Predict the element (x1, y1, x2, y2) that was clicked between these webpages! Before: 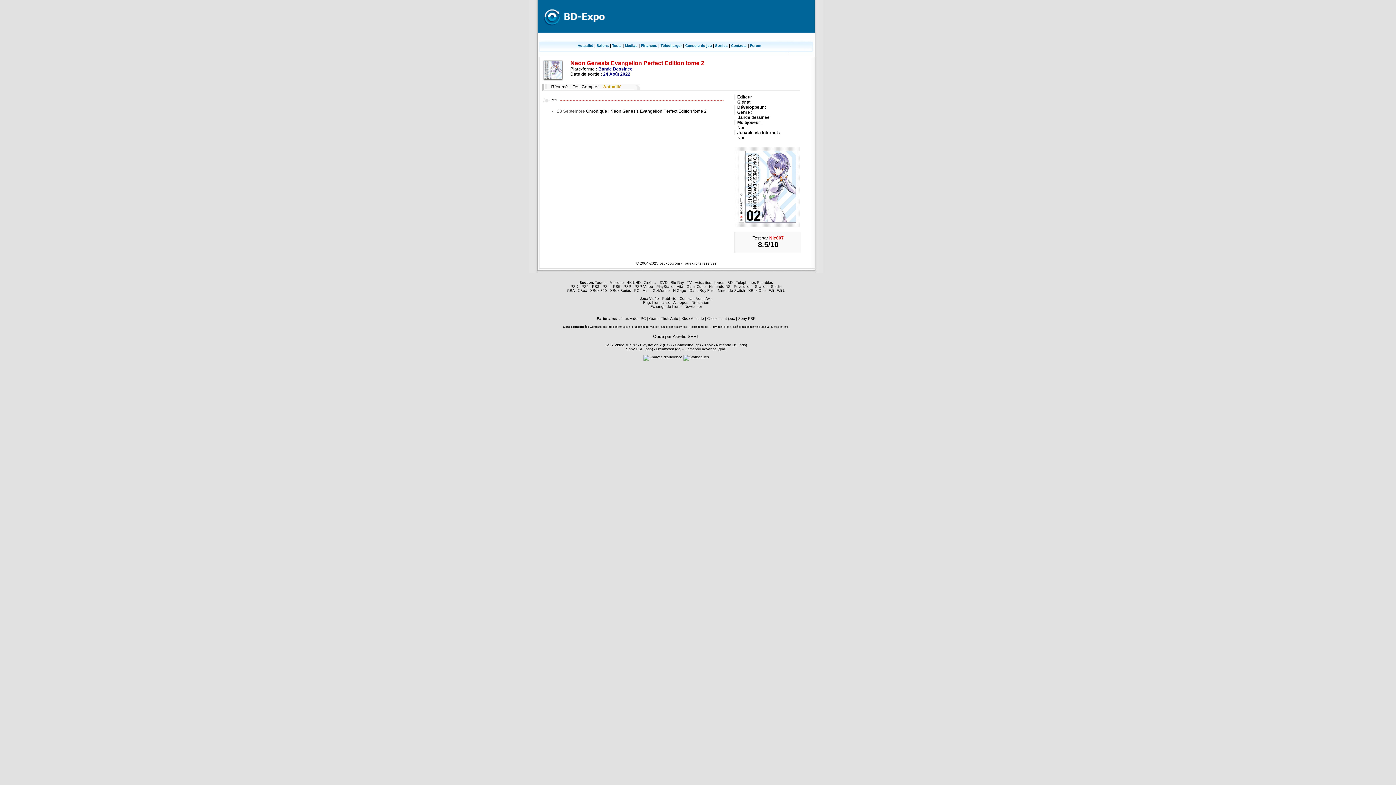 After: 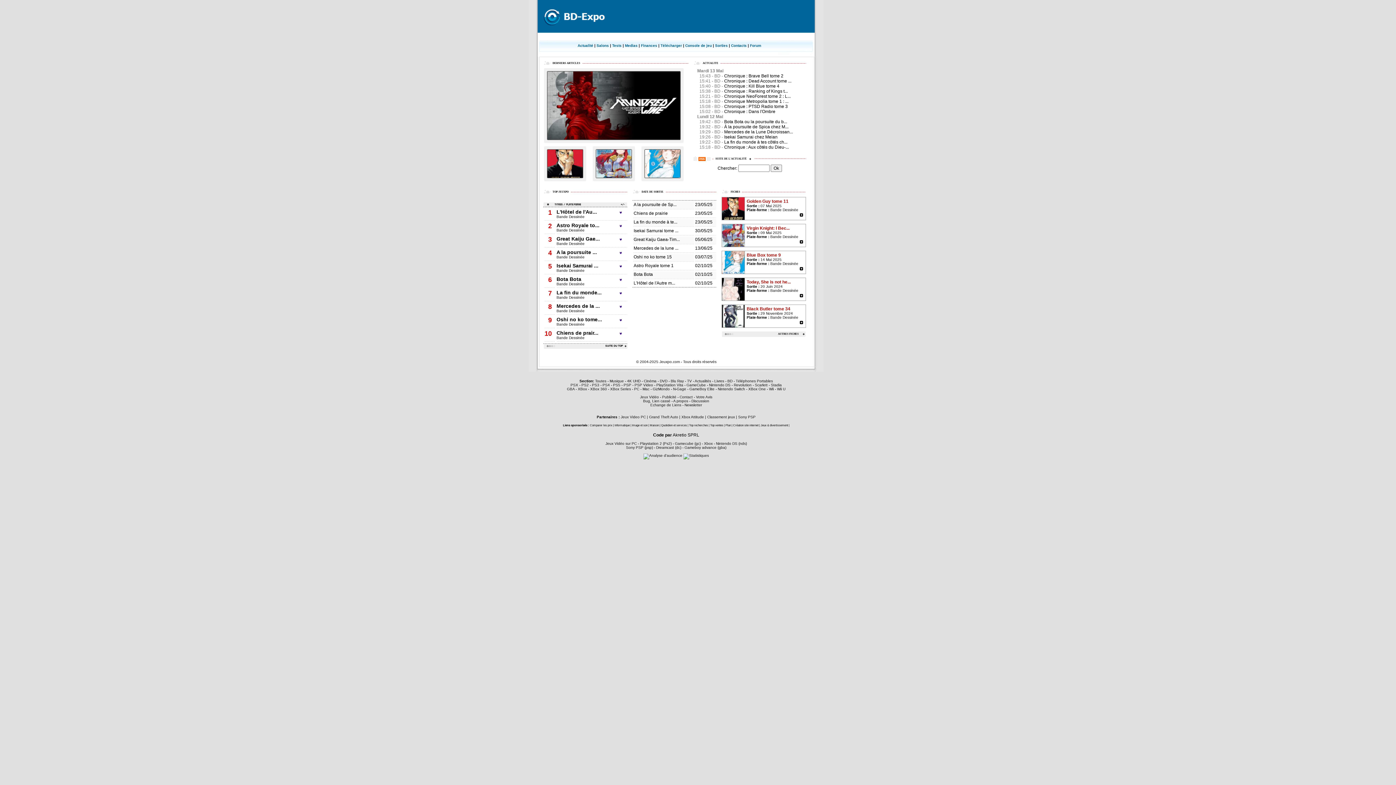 Action: label: PS3 bbox: (592, 284, 599, 288)